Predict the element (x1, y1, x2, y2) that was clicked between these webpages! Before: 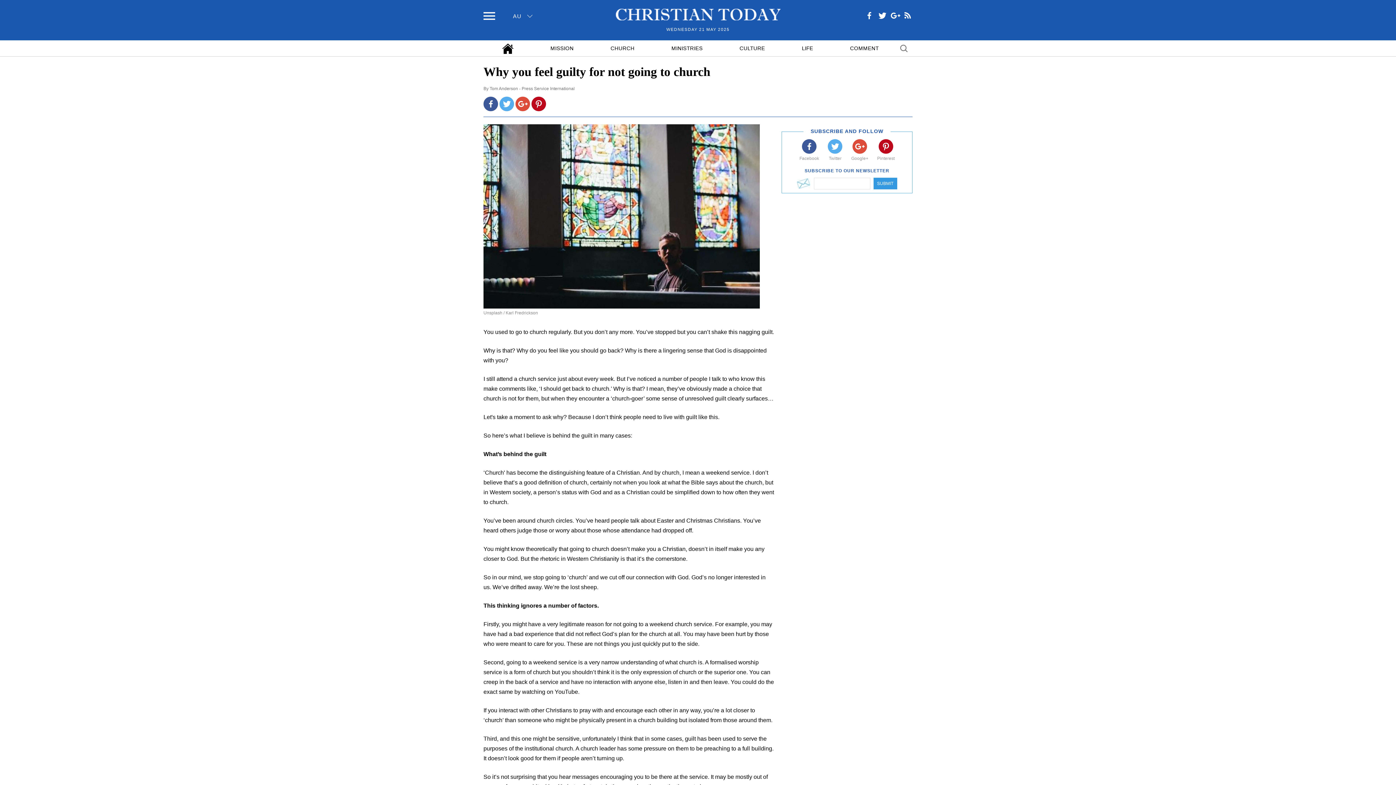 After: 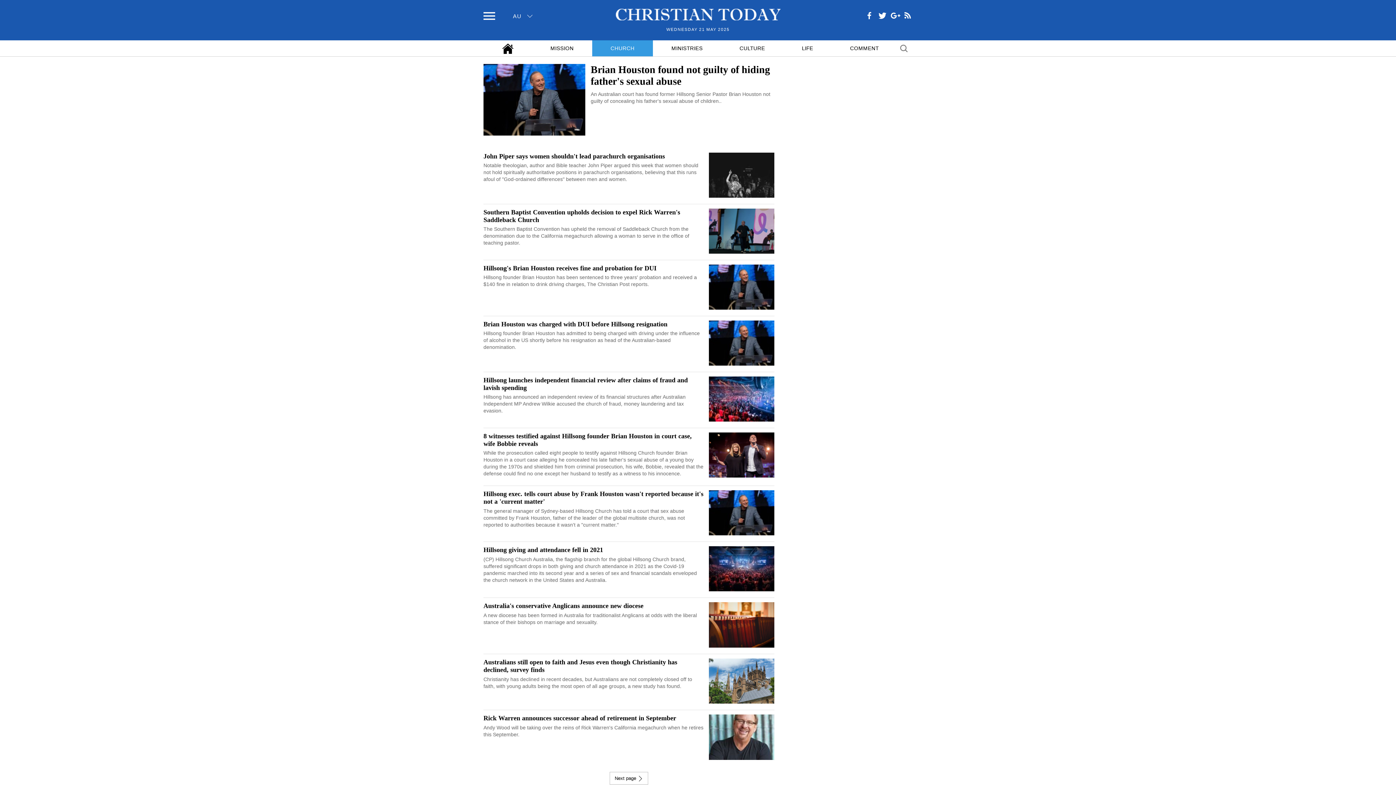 Action: label: CHURCH bbox: (592, 40, 653, 56)